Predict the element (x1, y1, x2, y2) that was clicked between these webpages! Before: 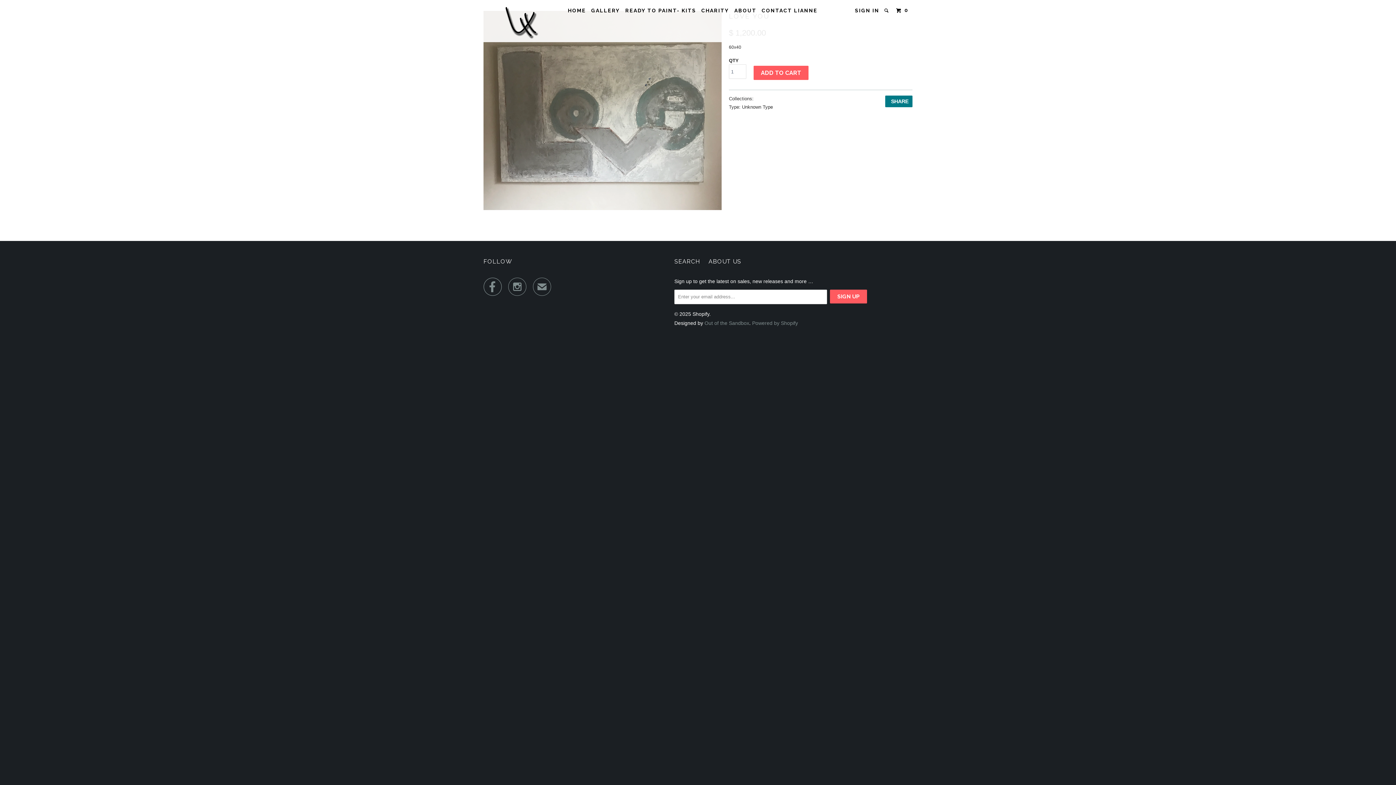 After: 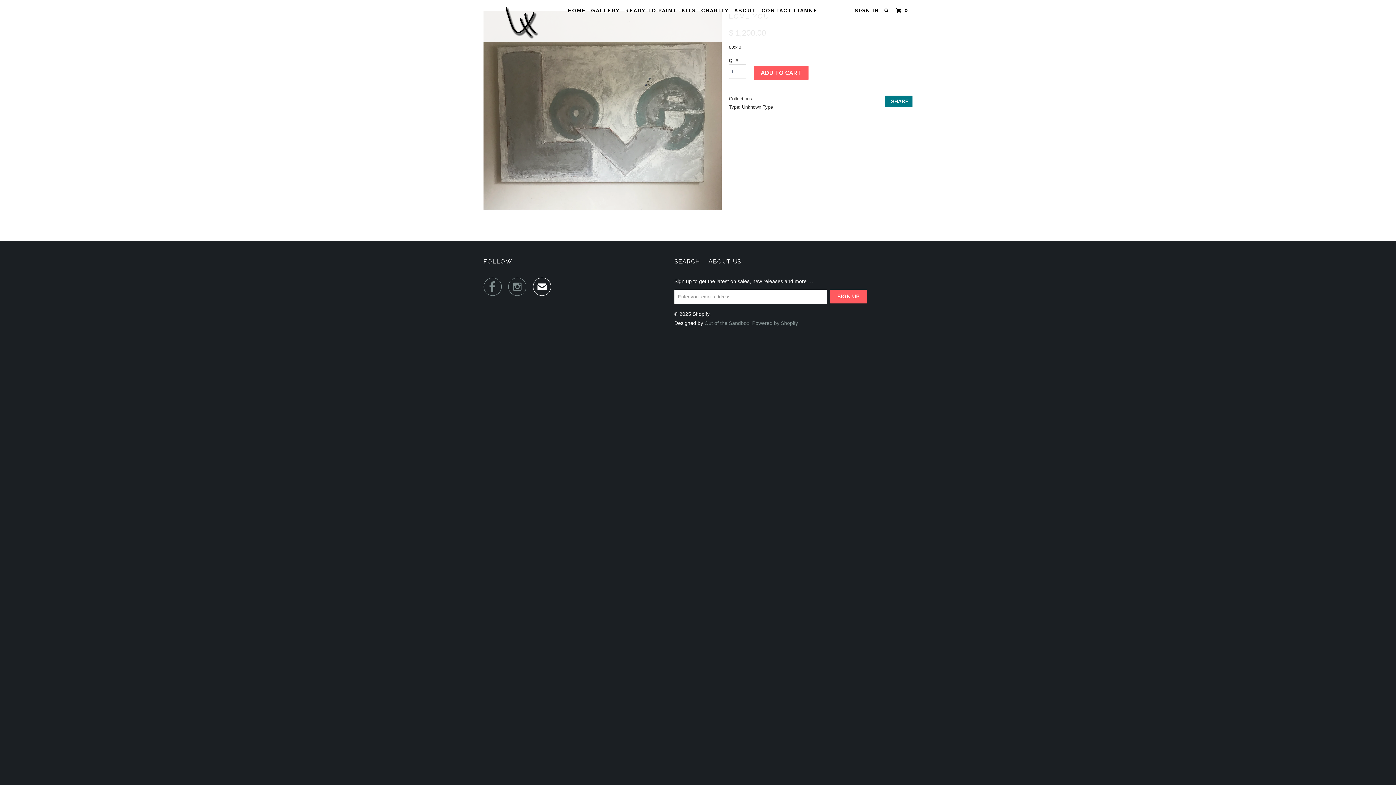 Action: label: ✉ bbox: (533, 285, 551, 293)